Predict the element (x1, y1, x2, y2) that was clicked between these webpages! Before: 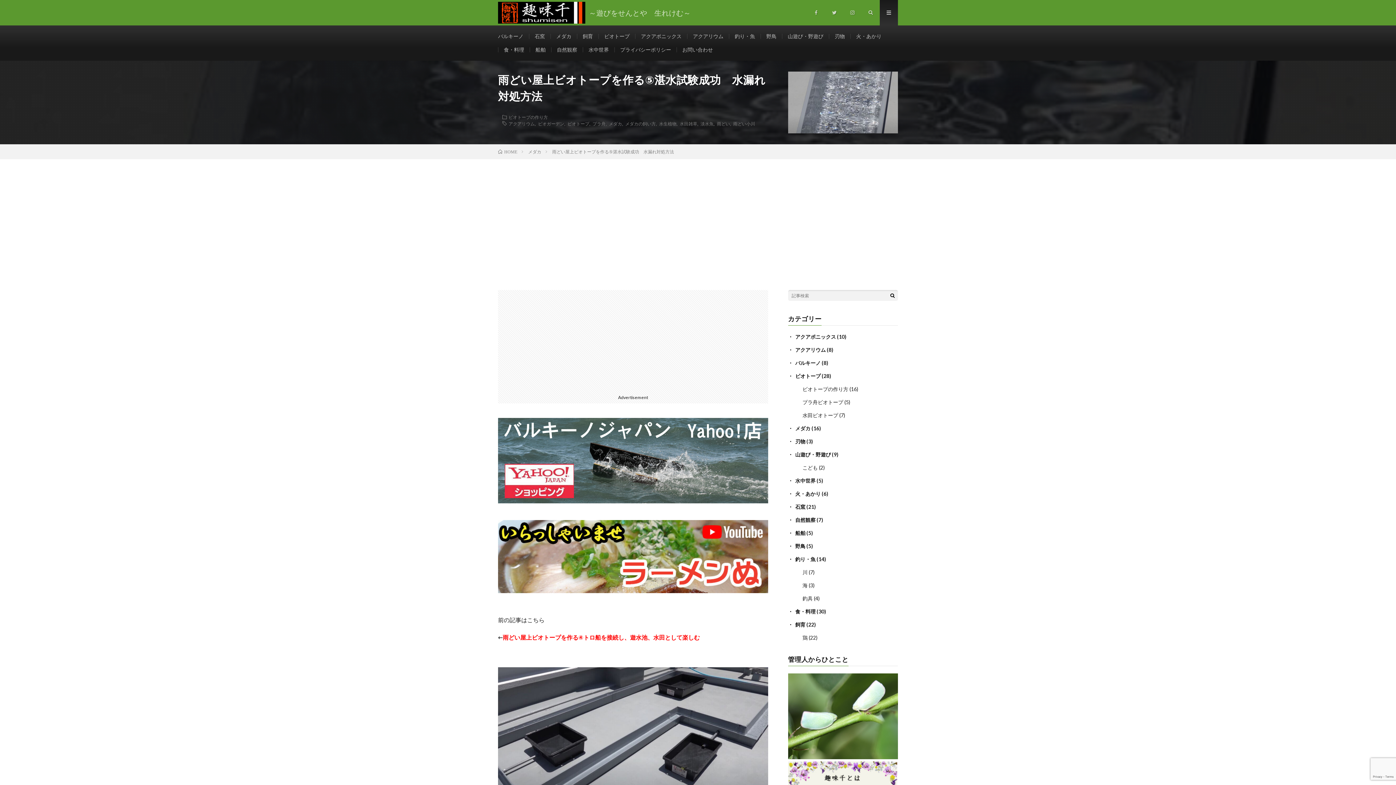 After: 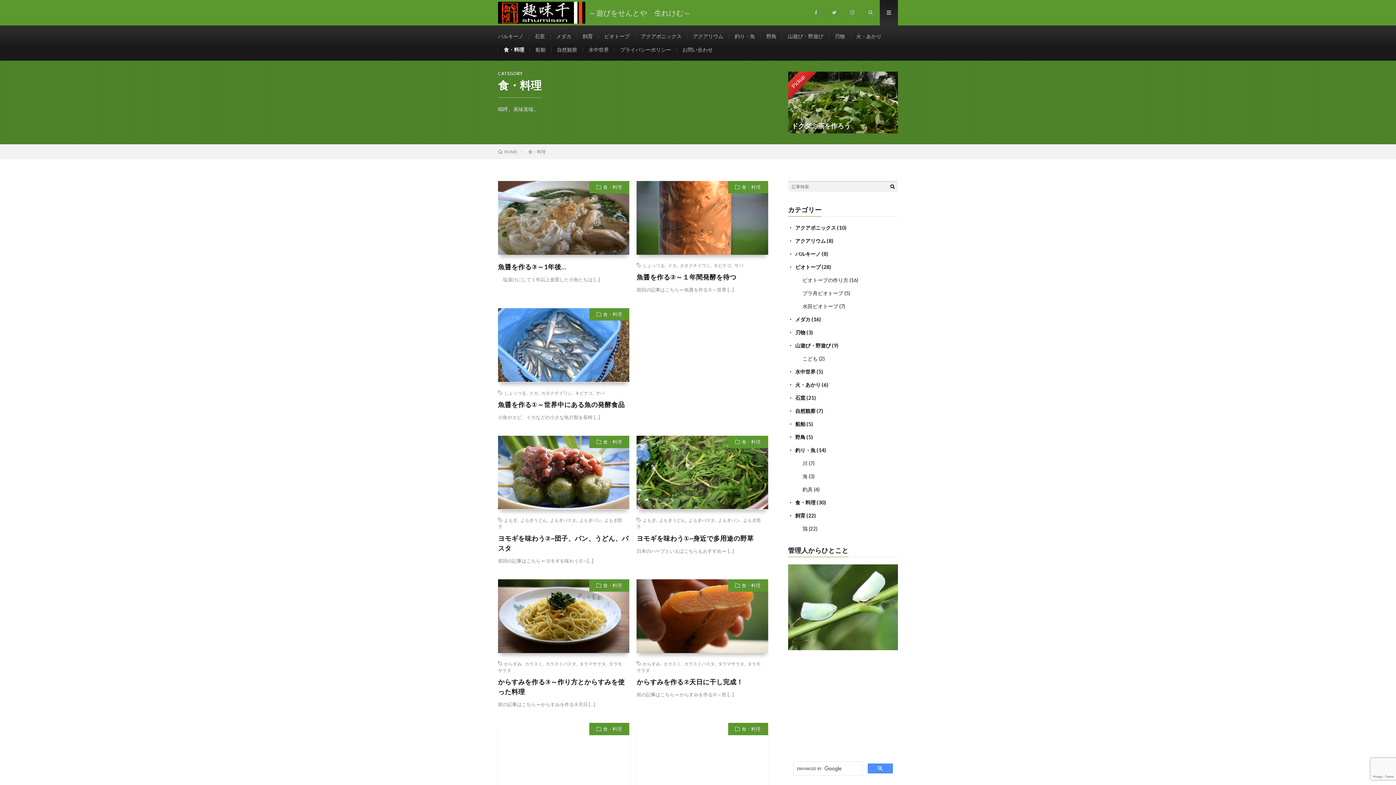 Action: label: 食・料理 bbox: (504, 46, 524, 52)